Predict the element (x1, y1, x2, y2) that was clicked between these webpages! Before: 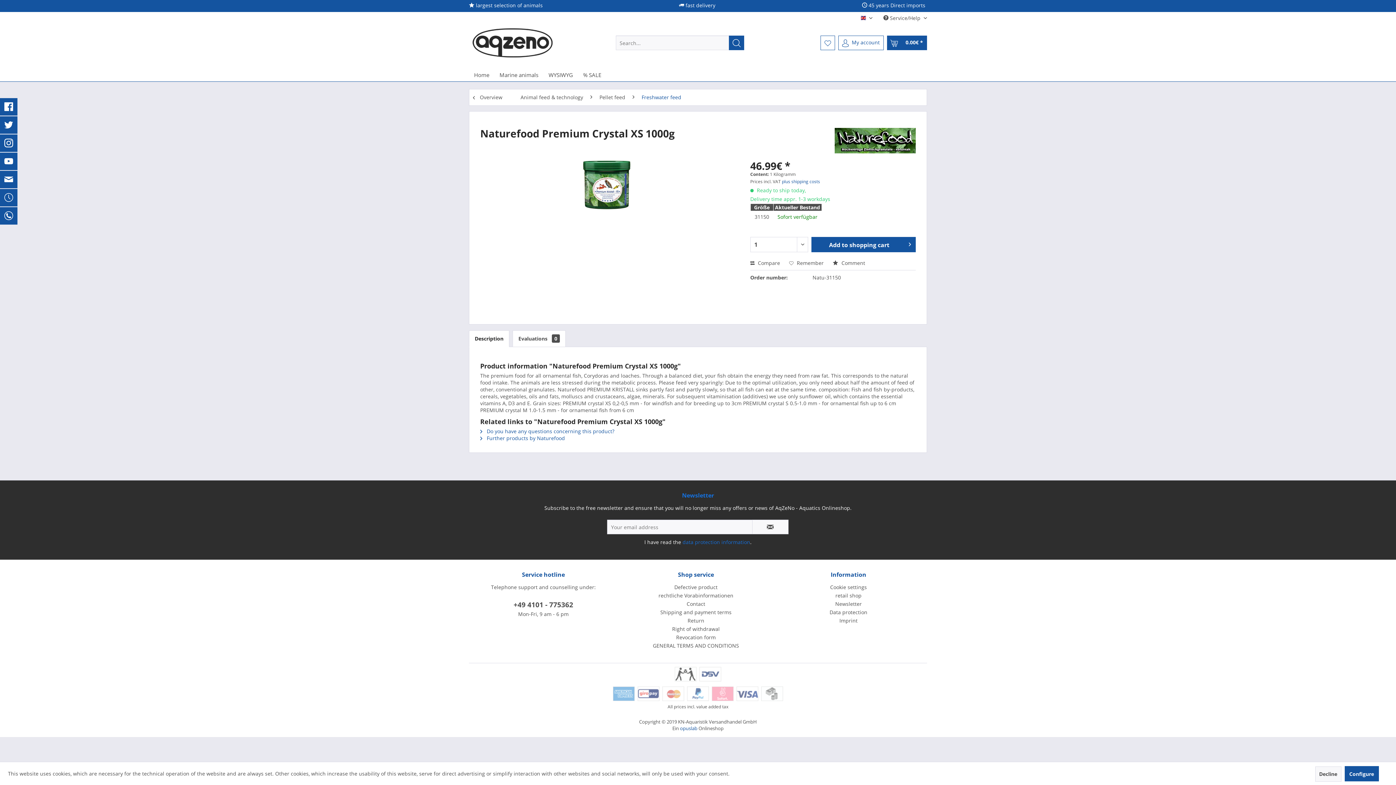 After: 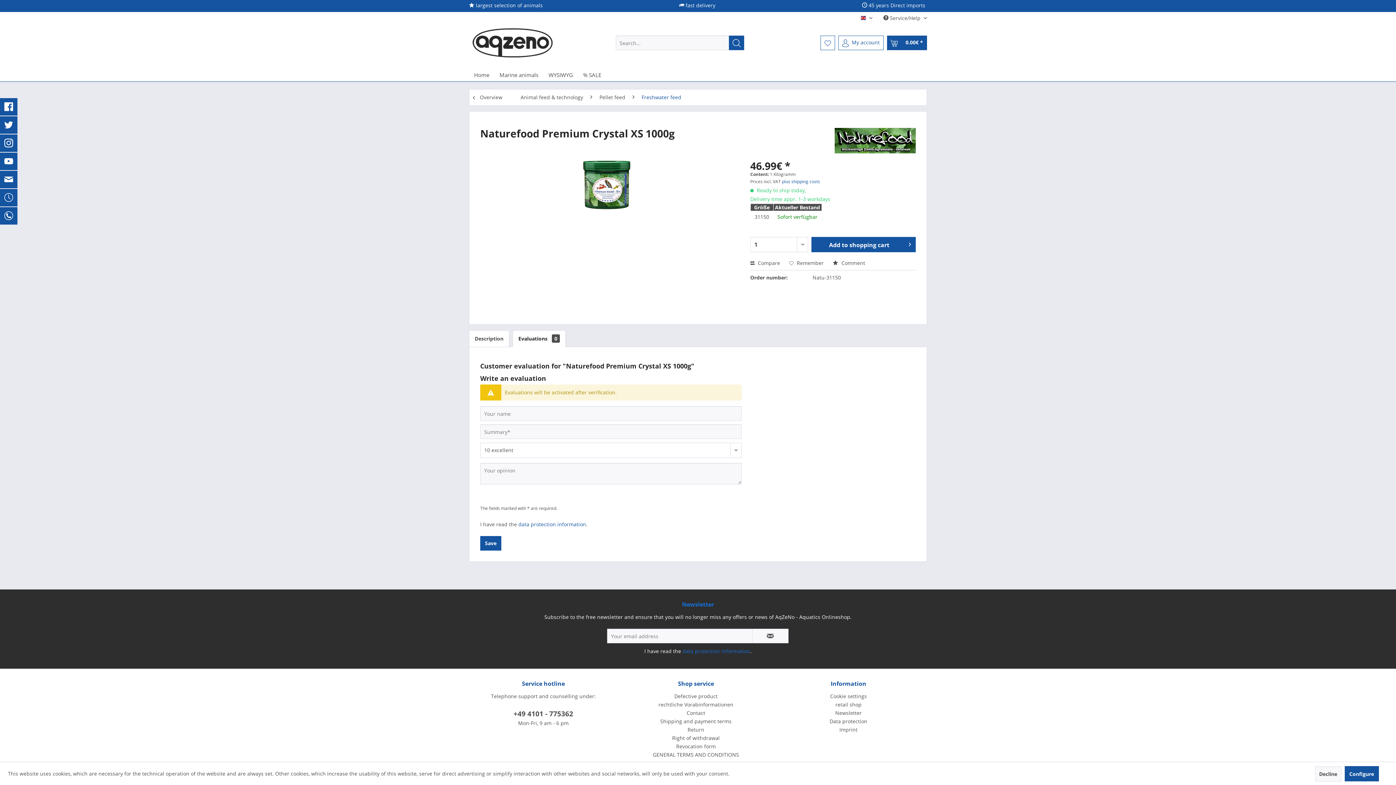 Action: label: Evaluations 0 bbox: (512, 330, 565, 347)